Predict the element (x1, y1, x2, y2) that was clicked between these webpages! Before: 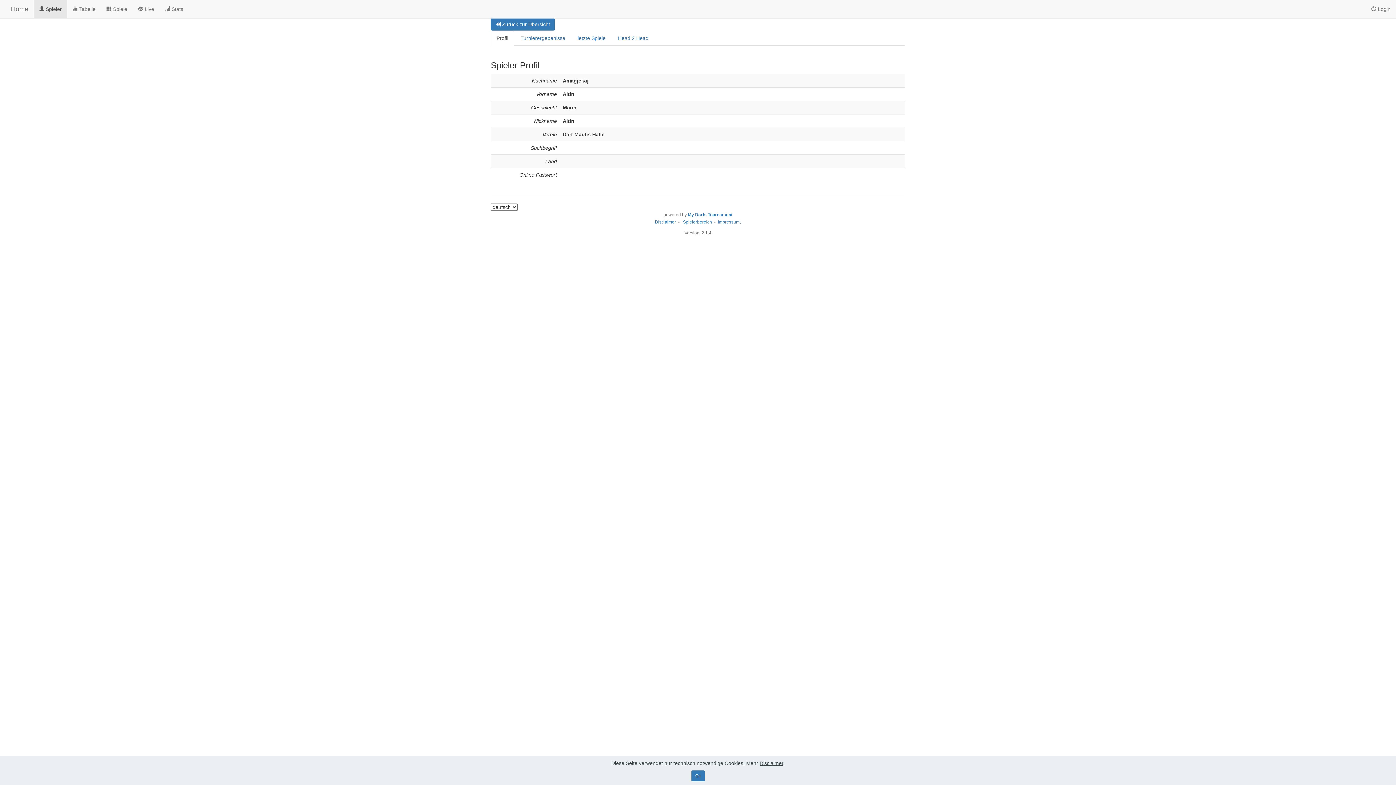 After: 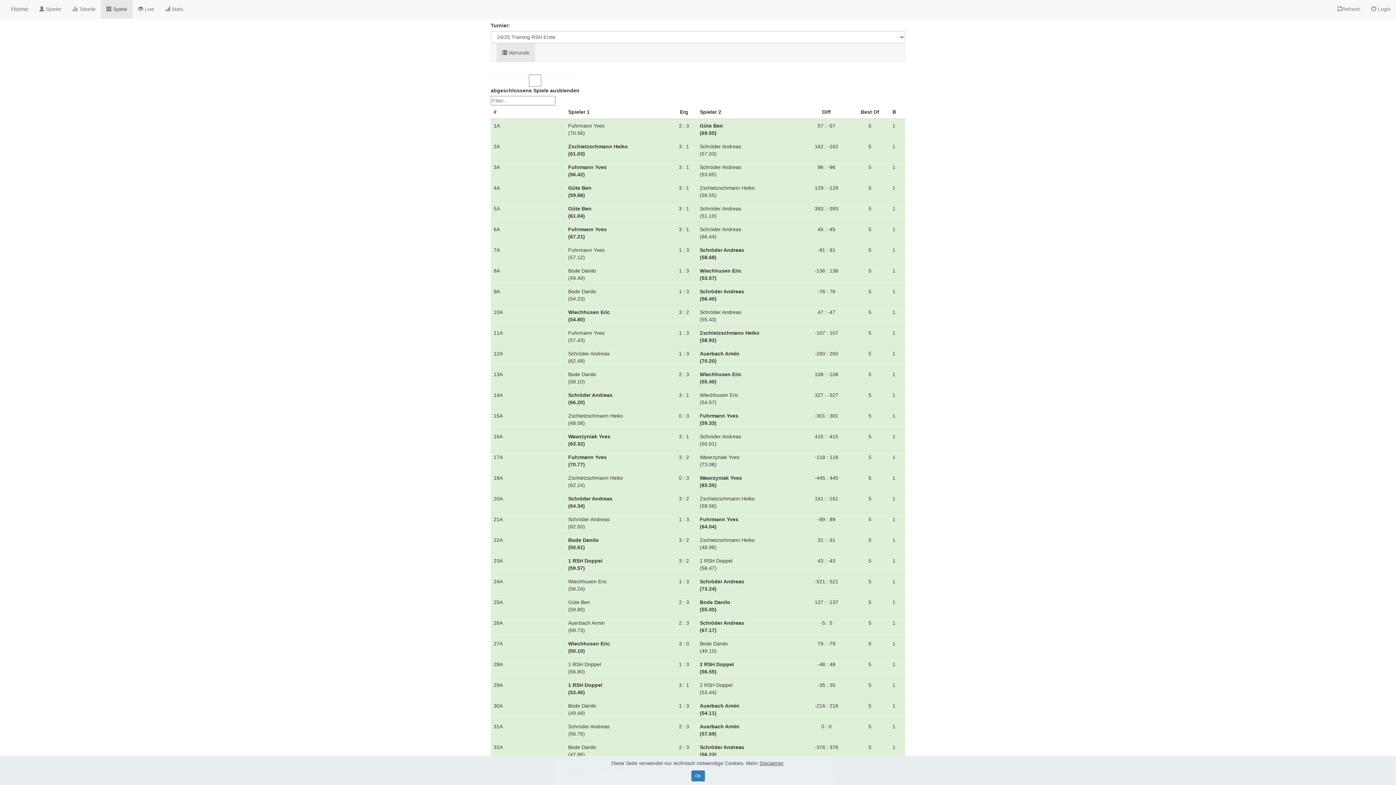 Action: bbox: (101, 0, 132, 18) label:  Spiele